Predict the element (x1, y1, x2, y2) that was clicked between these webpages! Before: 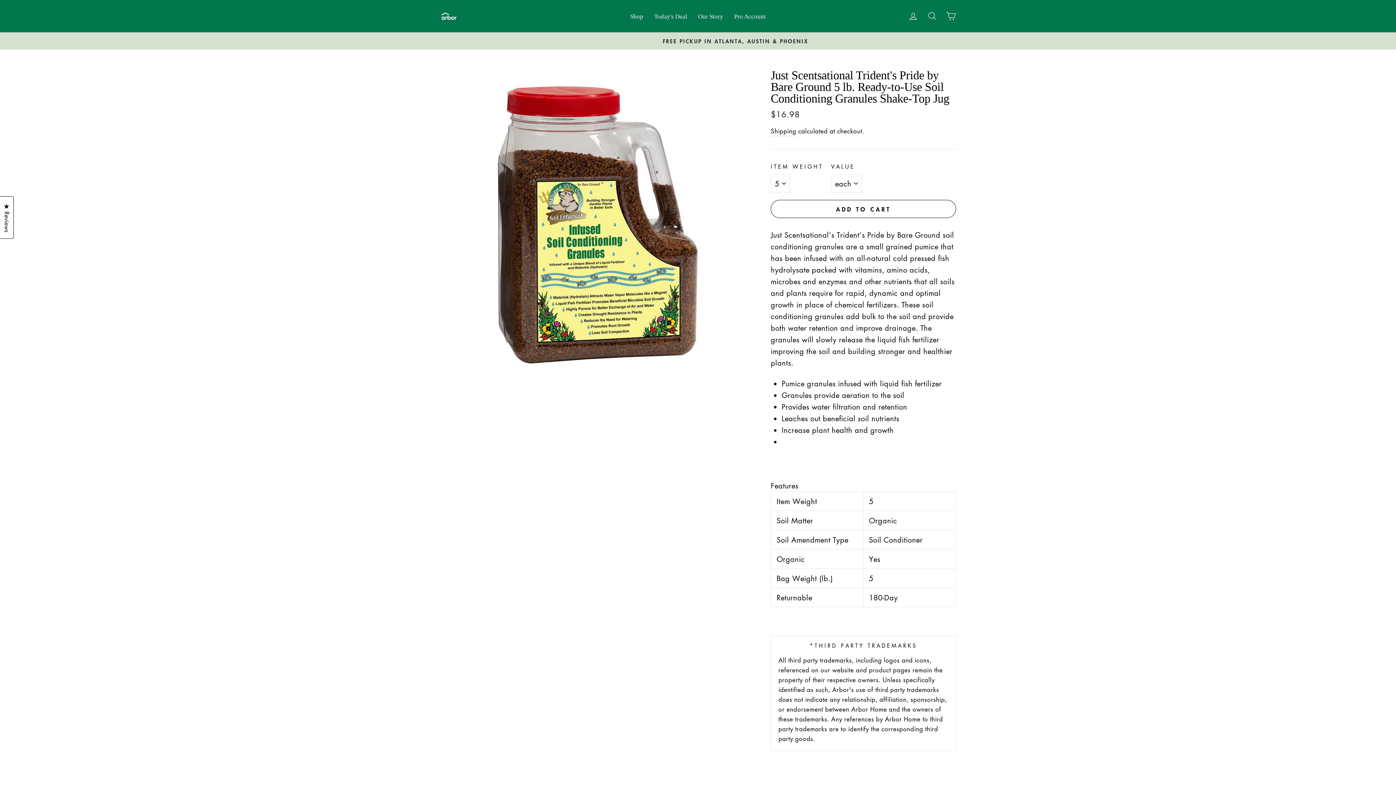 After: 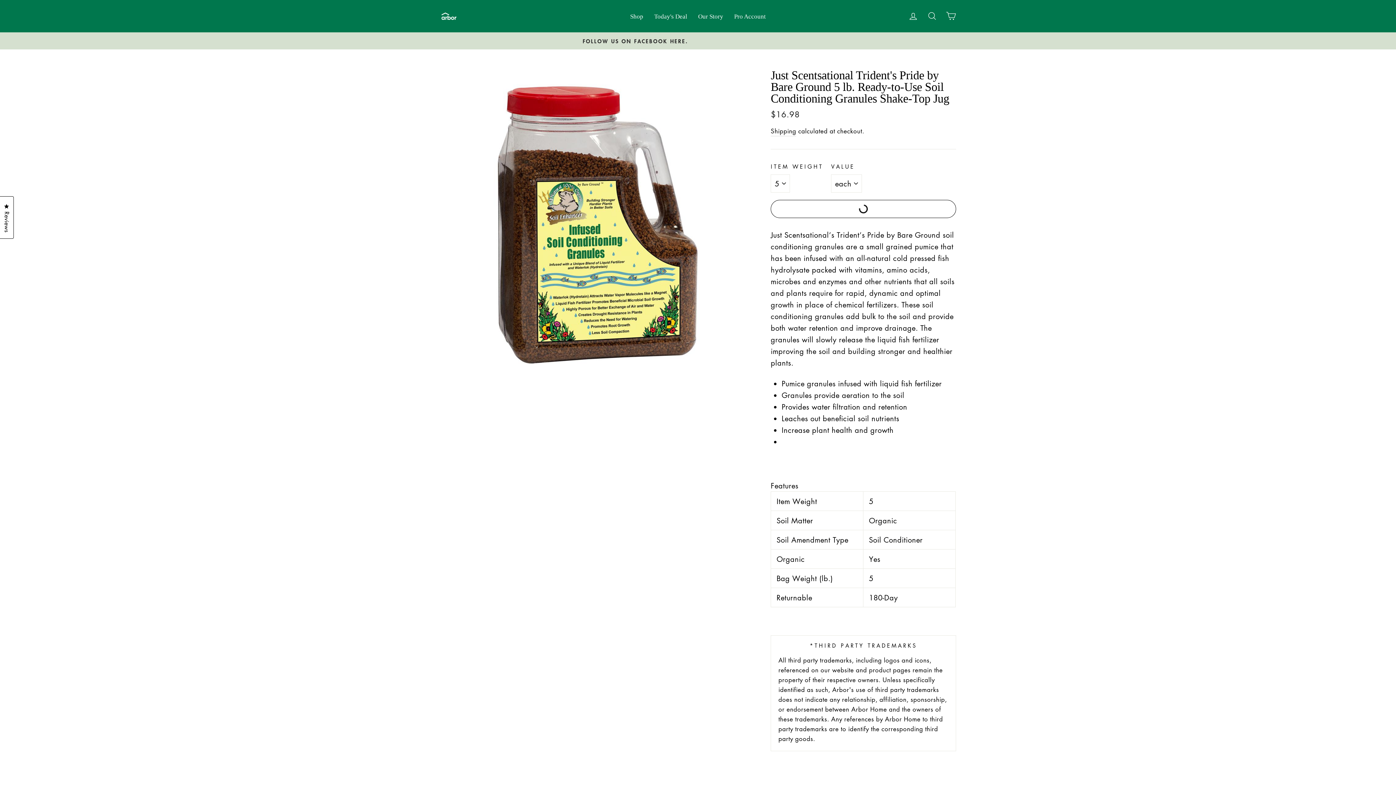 Action: bbox: (770, 200, 956, 218) label: ADD TO CART